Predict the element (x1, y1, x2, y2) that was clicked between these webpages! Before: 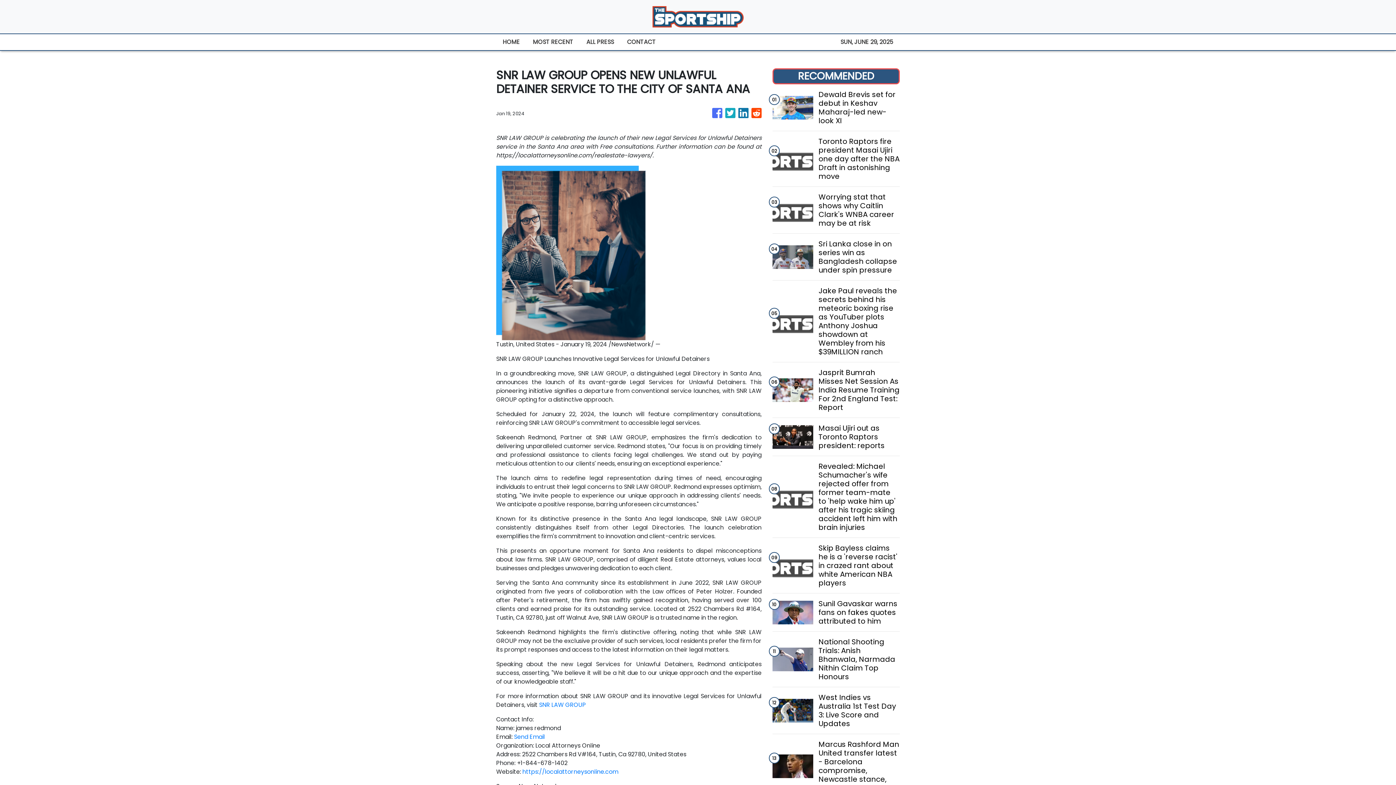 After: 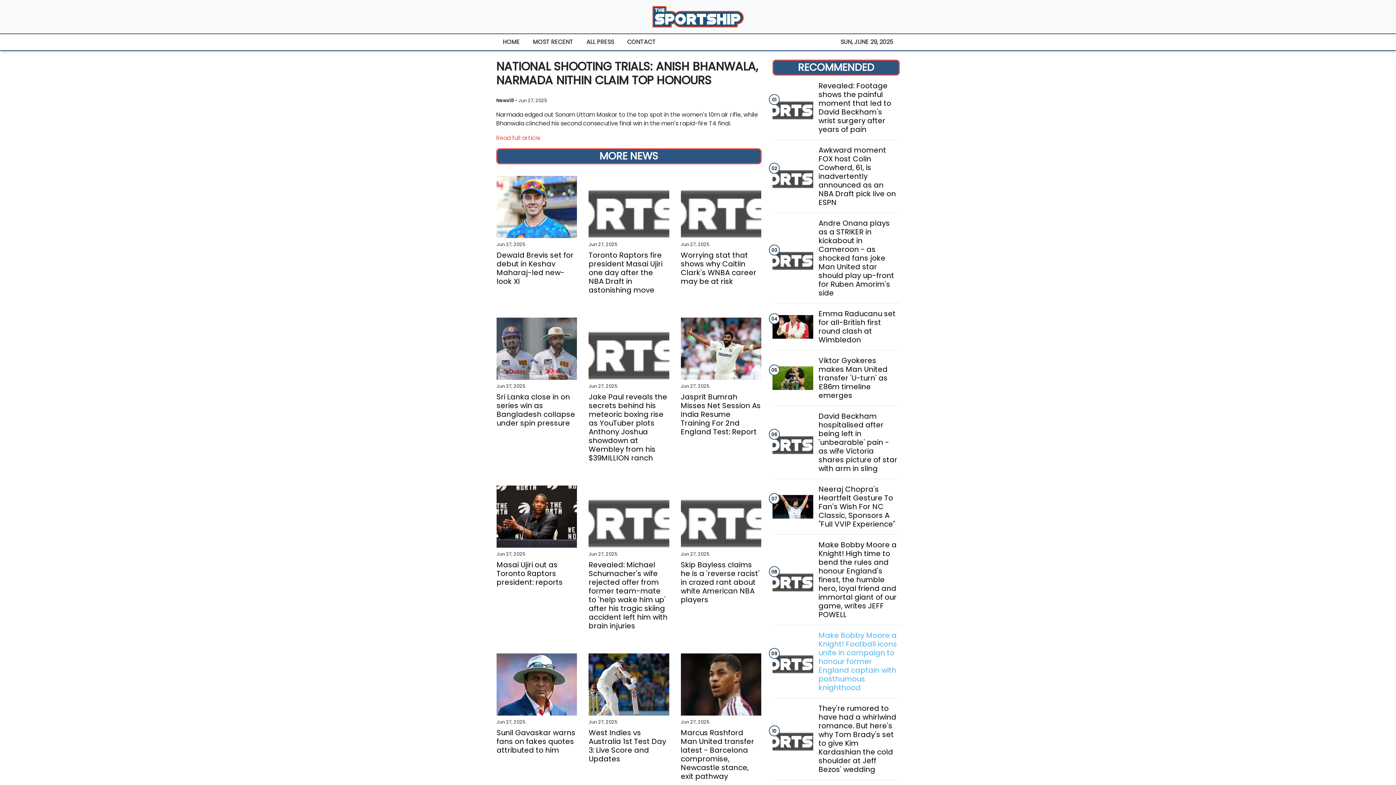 Action: label: National Shooting Trials: Anish Bhanwala, Narmada Nithin Claim Top Honours bbox: (818, 637, 899, 681)